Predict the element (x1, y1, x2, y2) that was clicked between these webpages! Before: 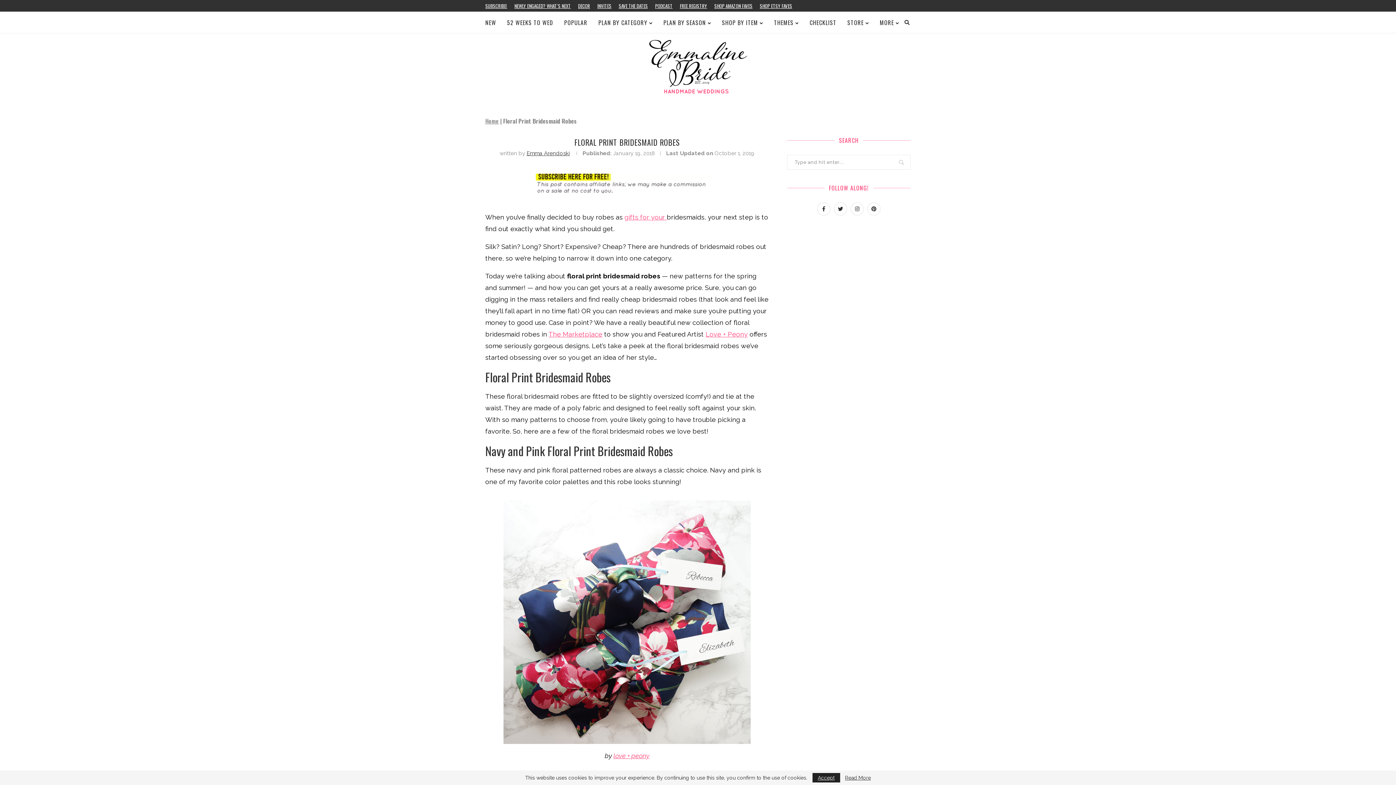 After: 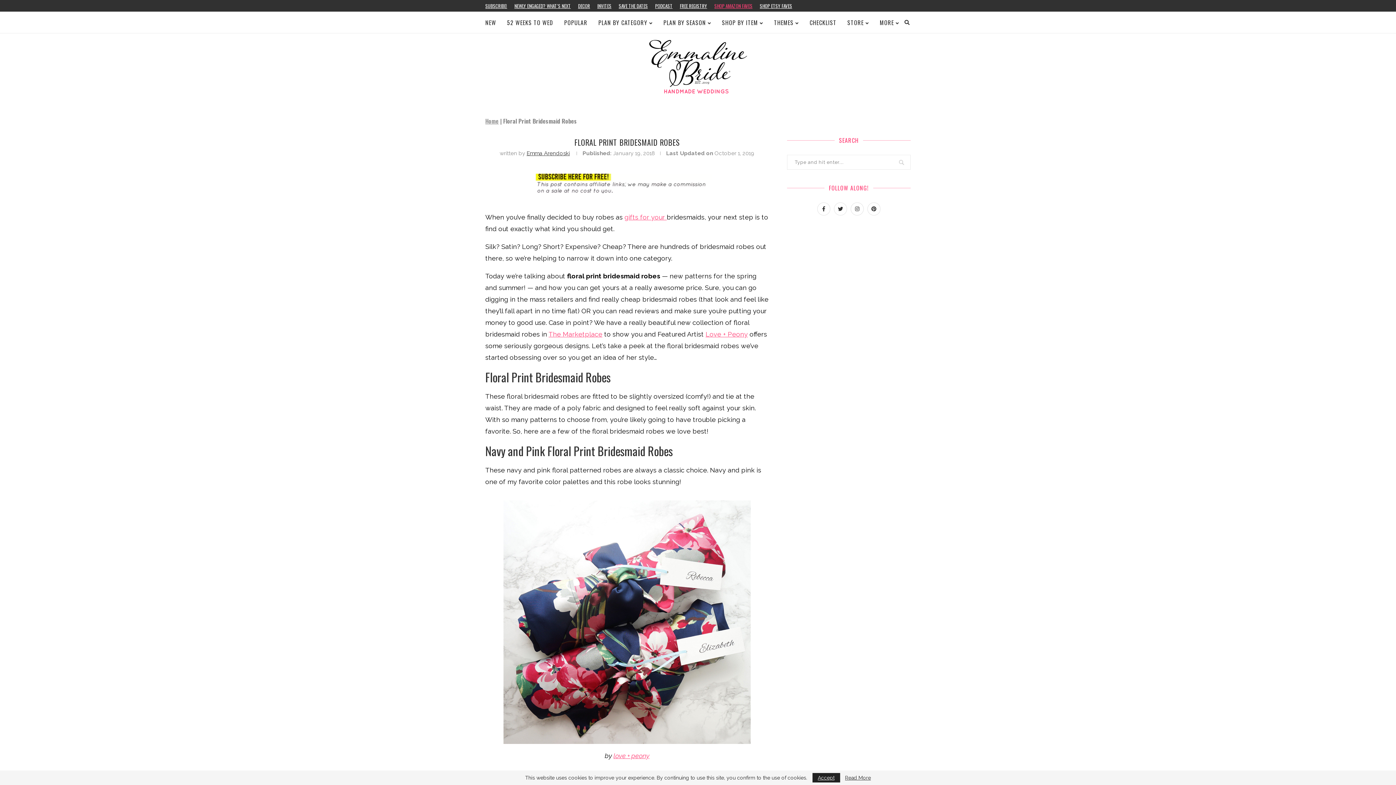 Action: bbox: (714, 0, 752, 11) label: SHOP AMAZON FAVES